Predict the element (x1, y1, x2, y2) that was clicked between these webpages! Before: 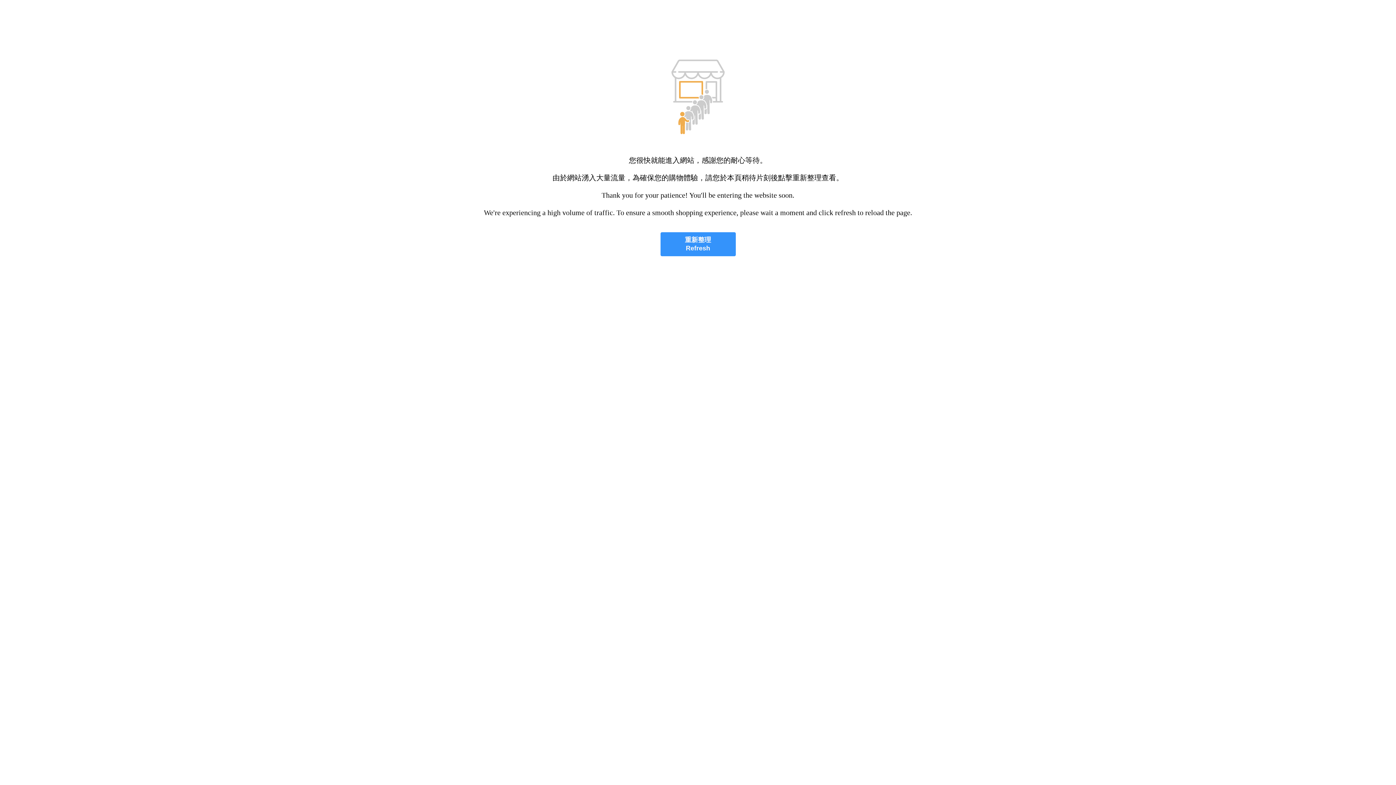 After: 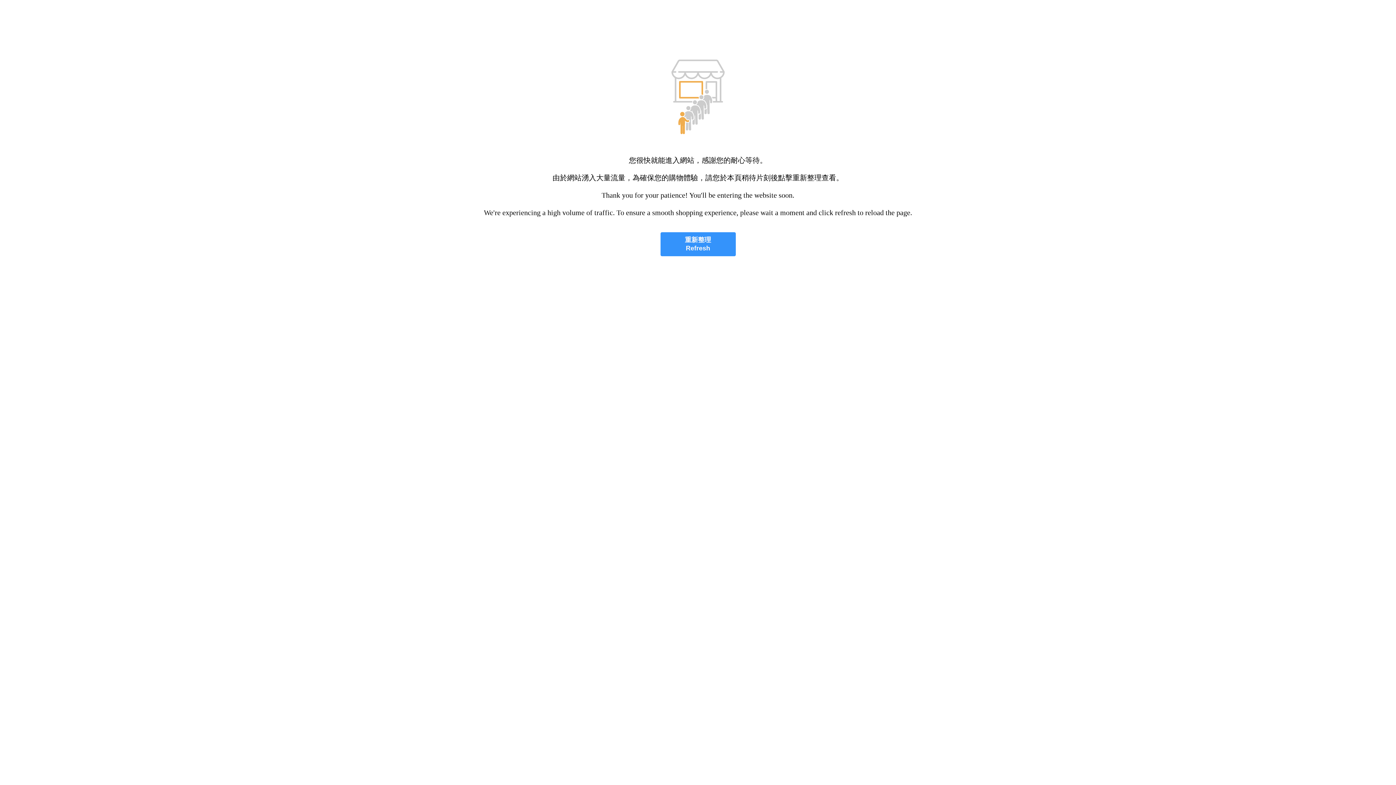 Action: label: 重新整理
Refresh bbox: (660, 232, 735, 256)